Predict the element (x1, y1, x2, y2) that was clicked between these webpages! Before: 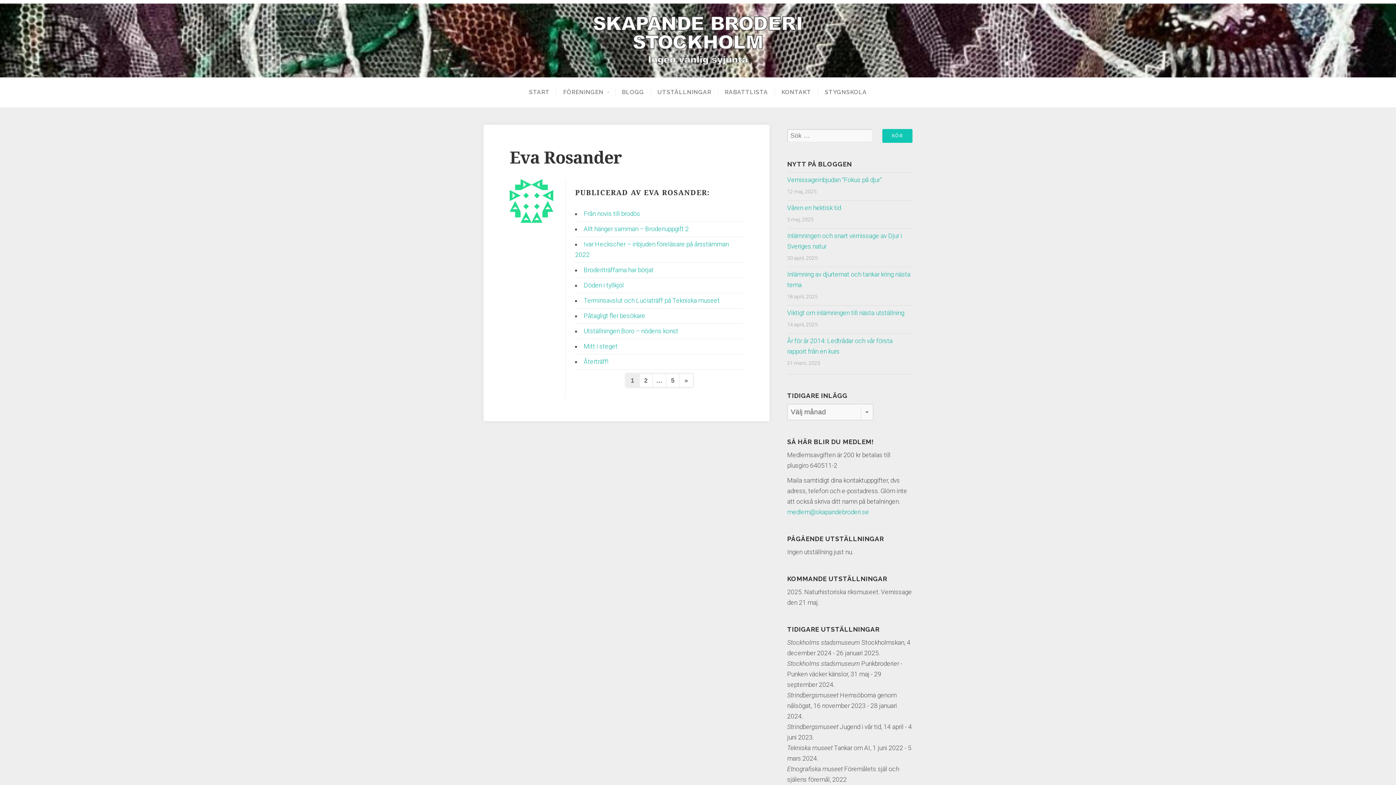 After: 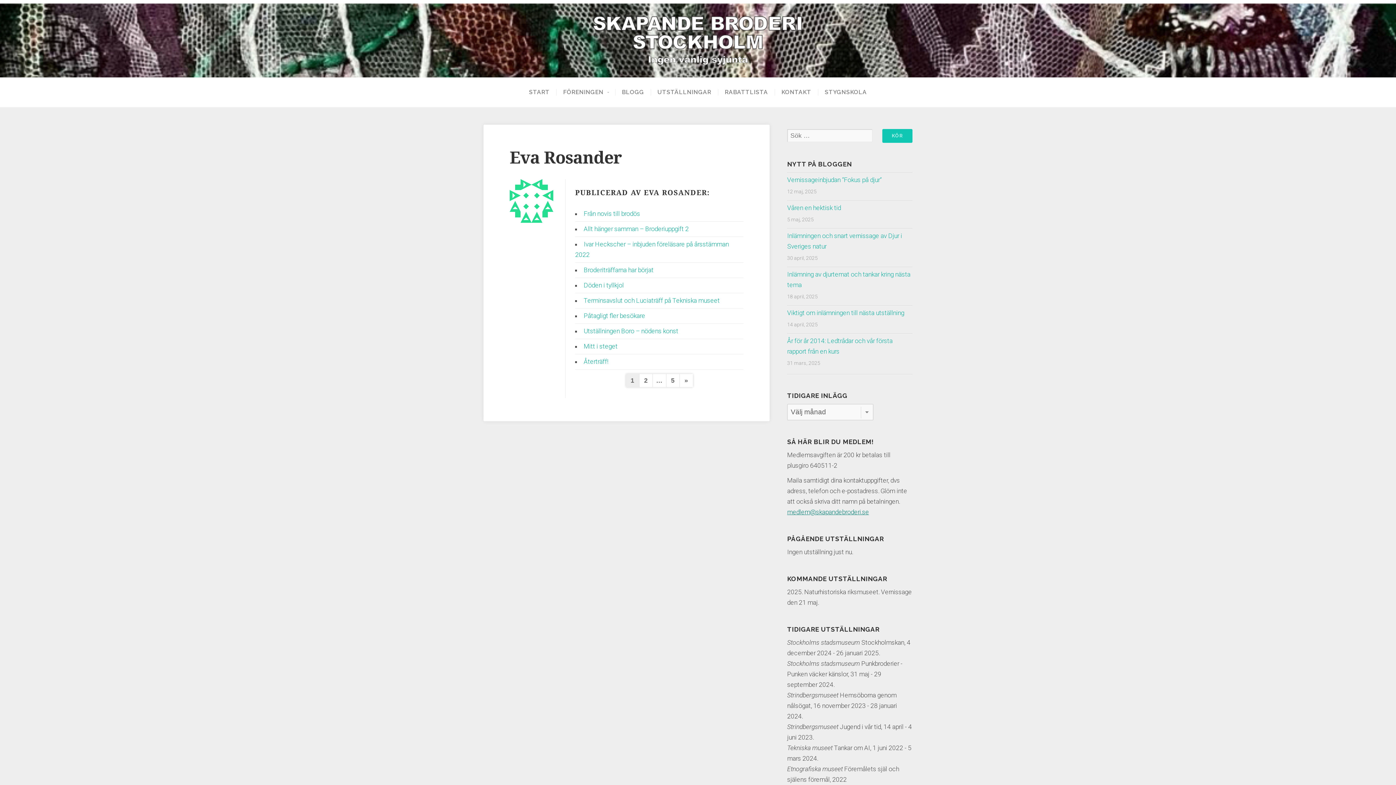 Action: bbox: (787, 508, 869, 516) label: medlem@skapandebroderi.se